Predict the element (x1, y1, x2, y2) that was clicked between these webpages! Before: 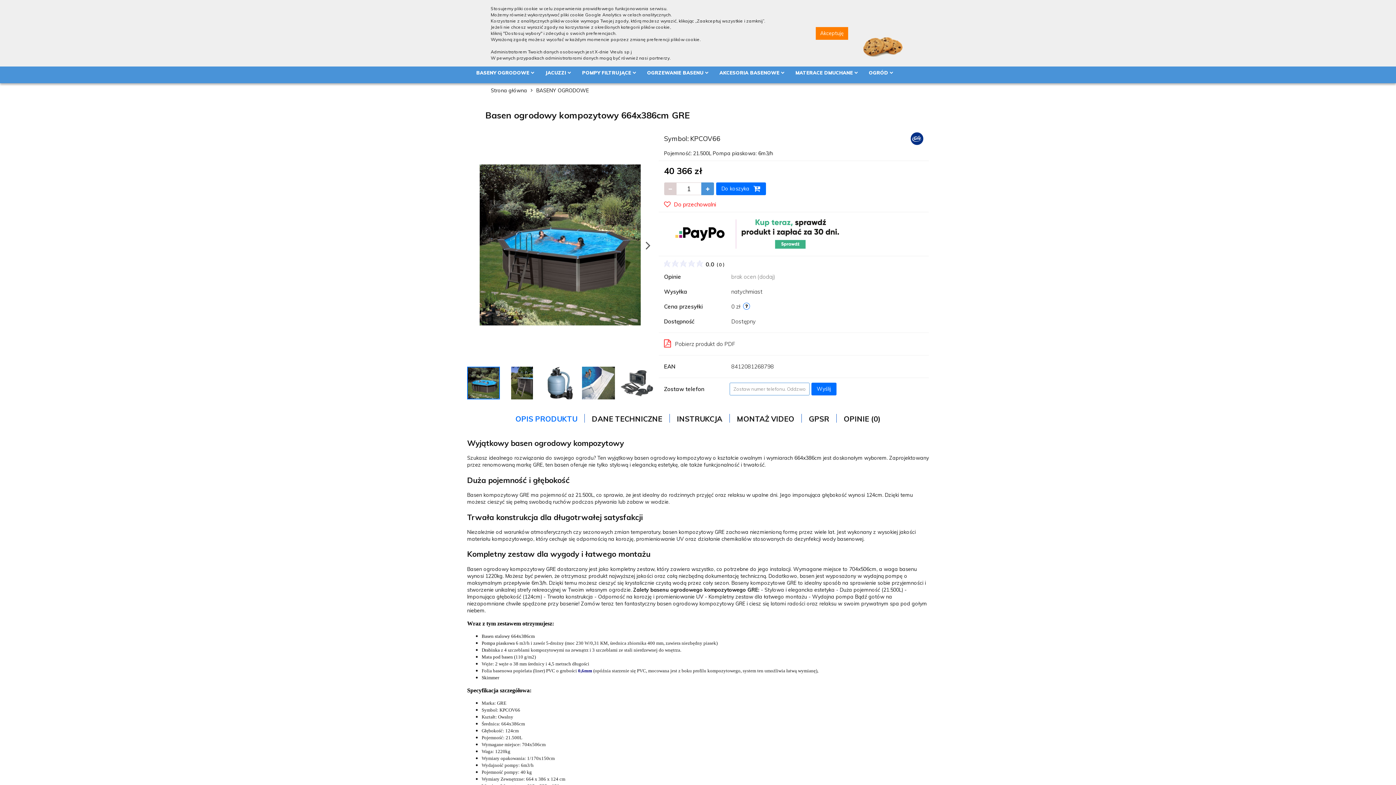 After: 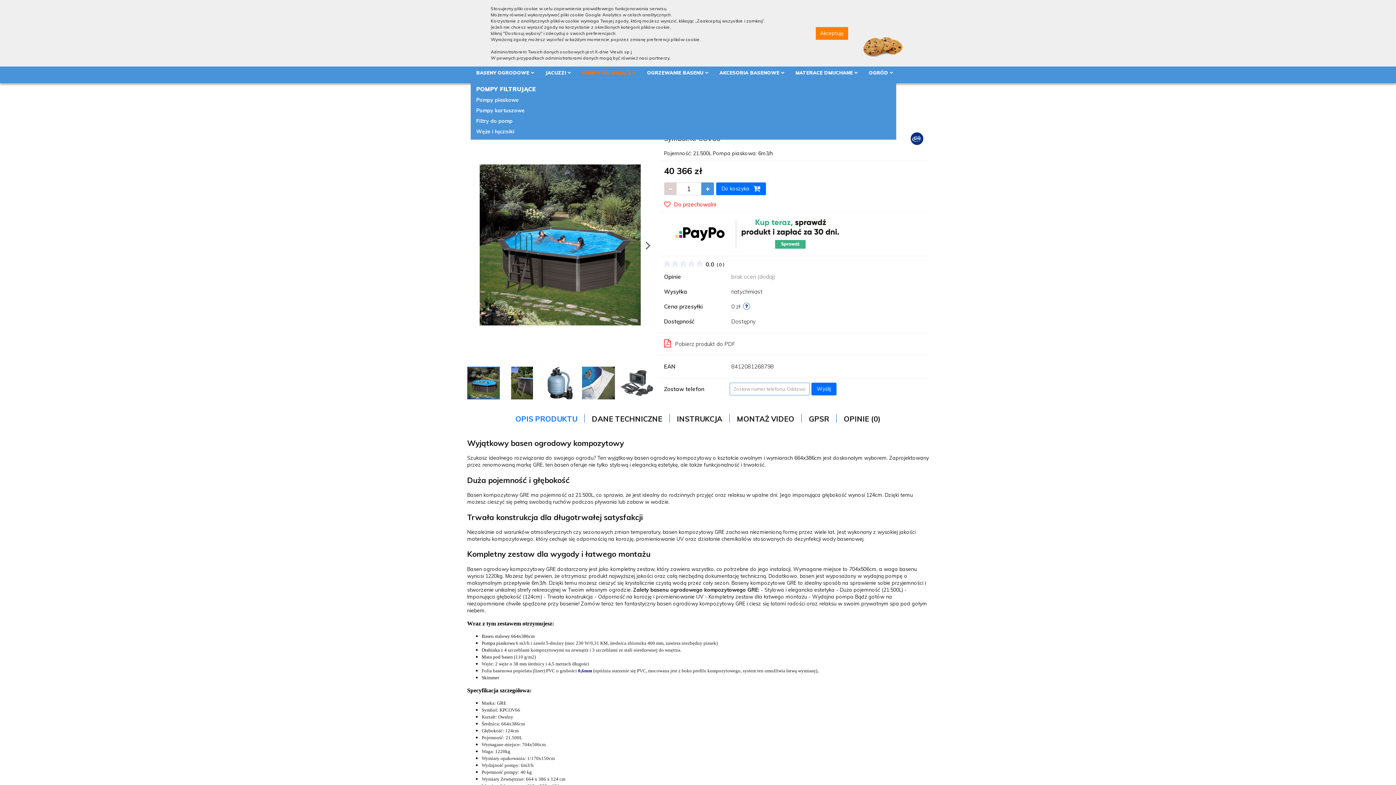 Action: bbox: (576, 66, 641, 79) label: POMPY FILTRUJĄCE 